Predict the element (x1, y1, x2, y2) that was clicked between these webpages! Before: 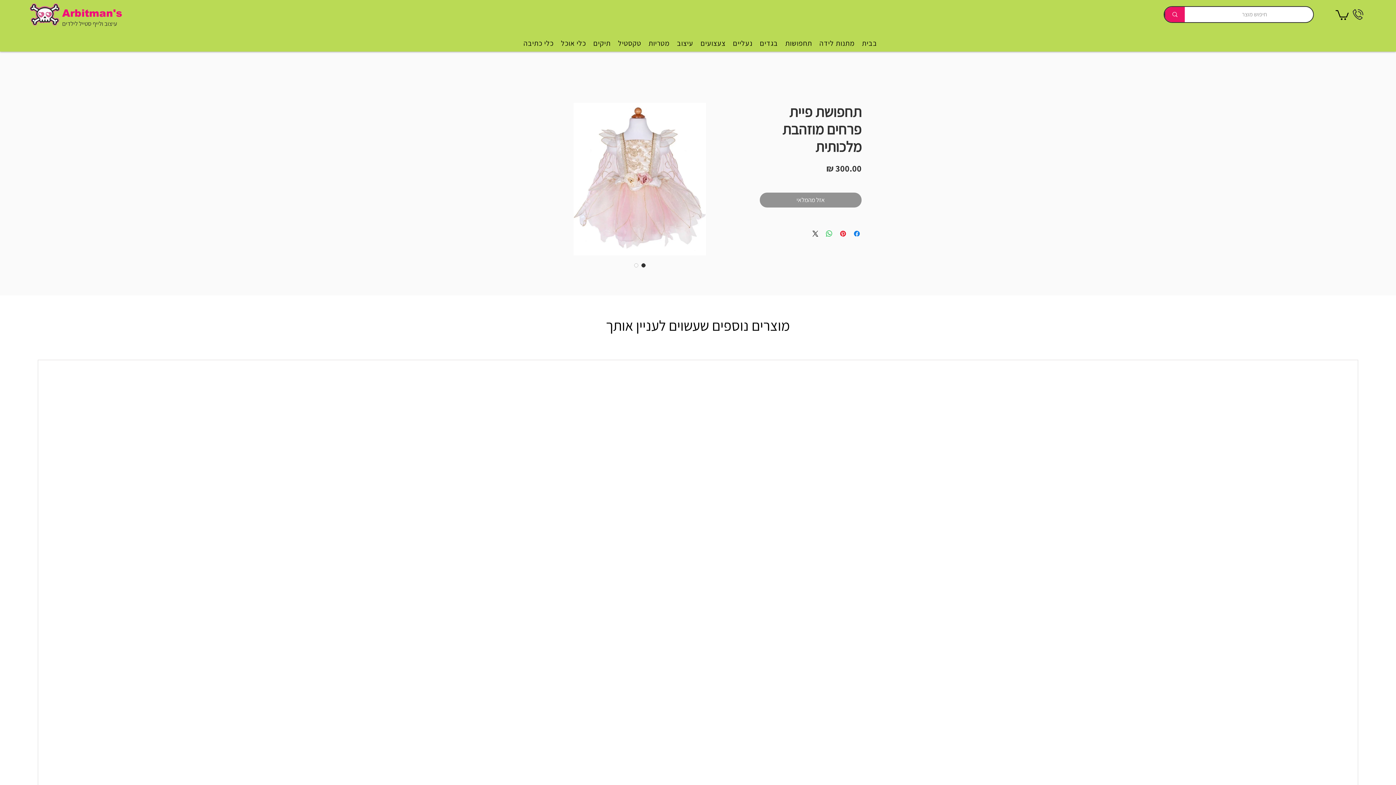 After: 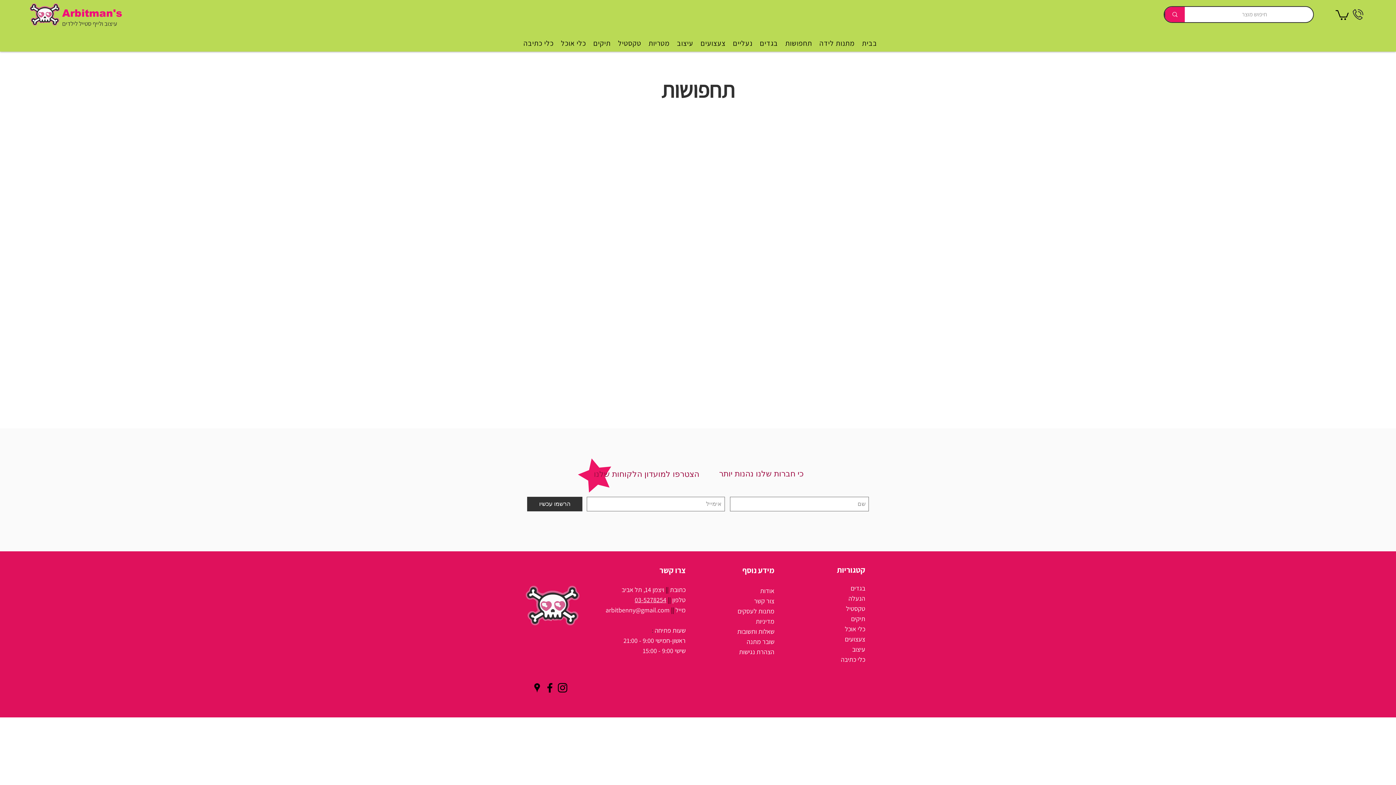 Action: bbox: (781, 34, 816, 51) label: תחפושות